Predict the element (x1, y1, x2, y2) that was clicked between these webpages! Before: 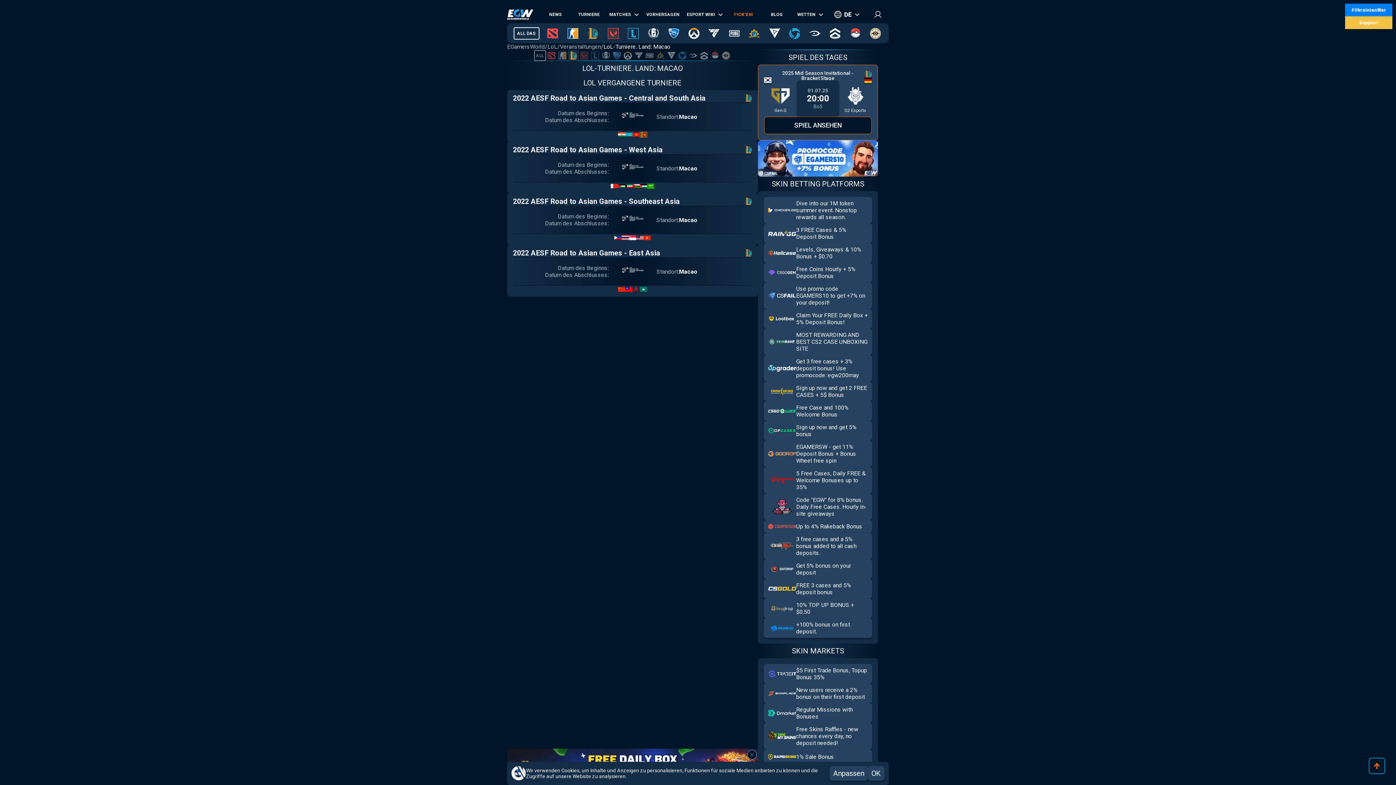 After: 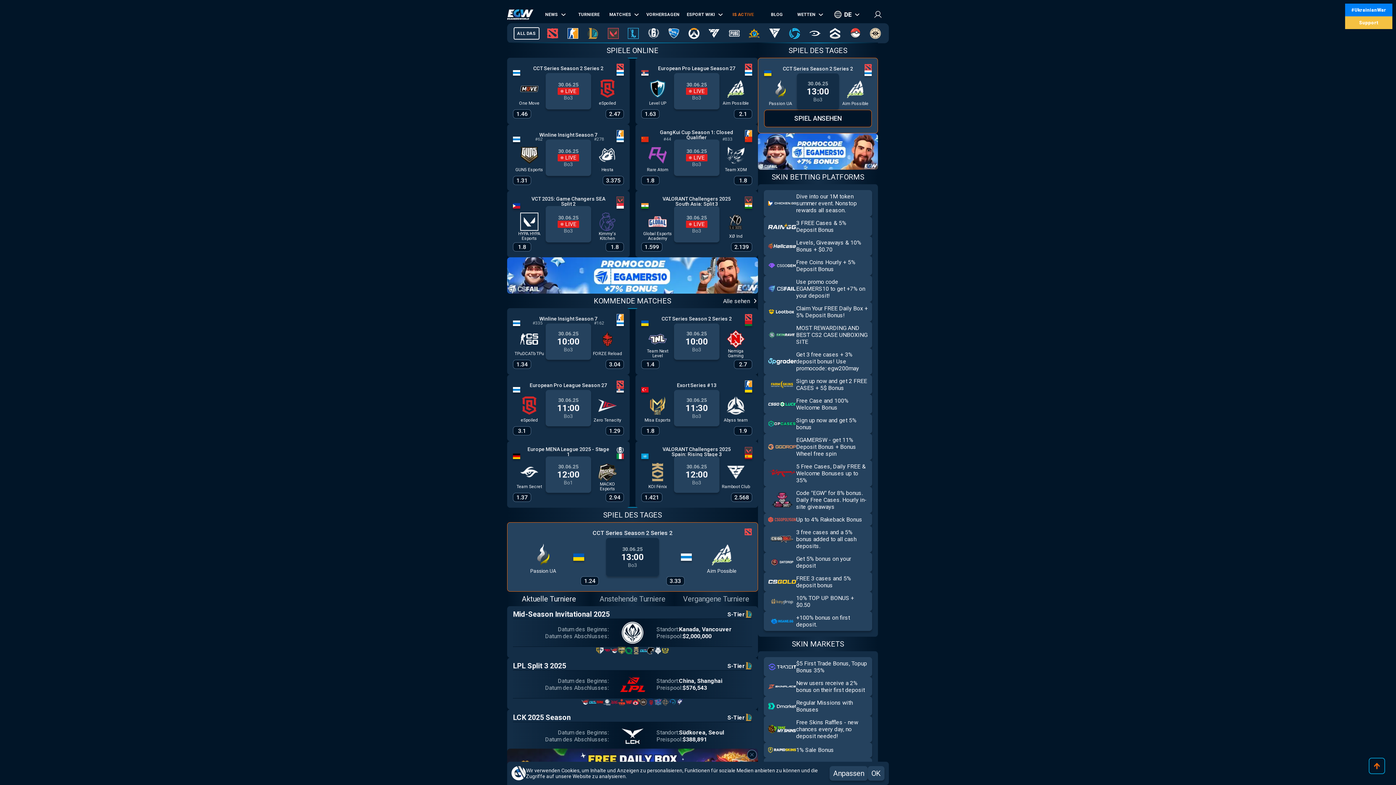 Action: bbox: (507, 43, 545, 50) label: EGamersWorld